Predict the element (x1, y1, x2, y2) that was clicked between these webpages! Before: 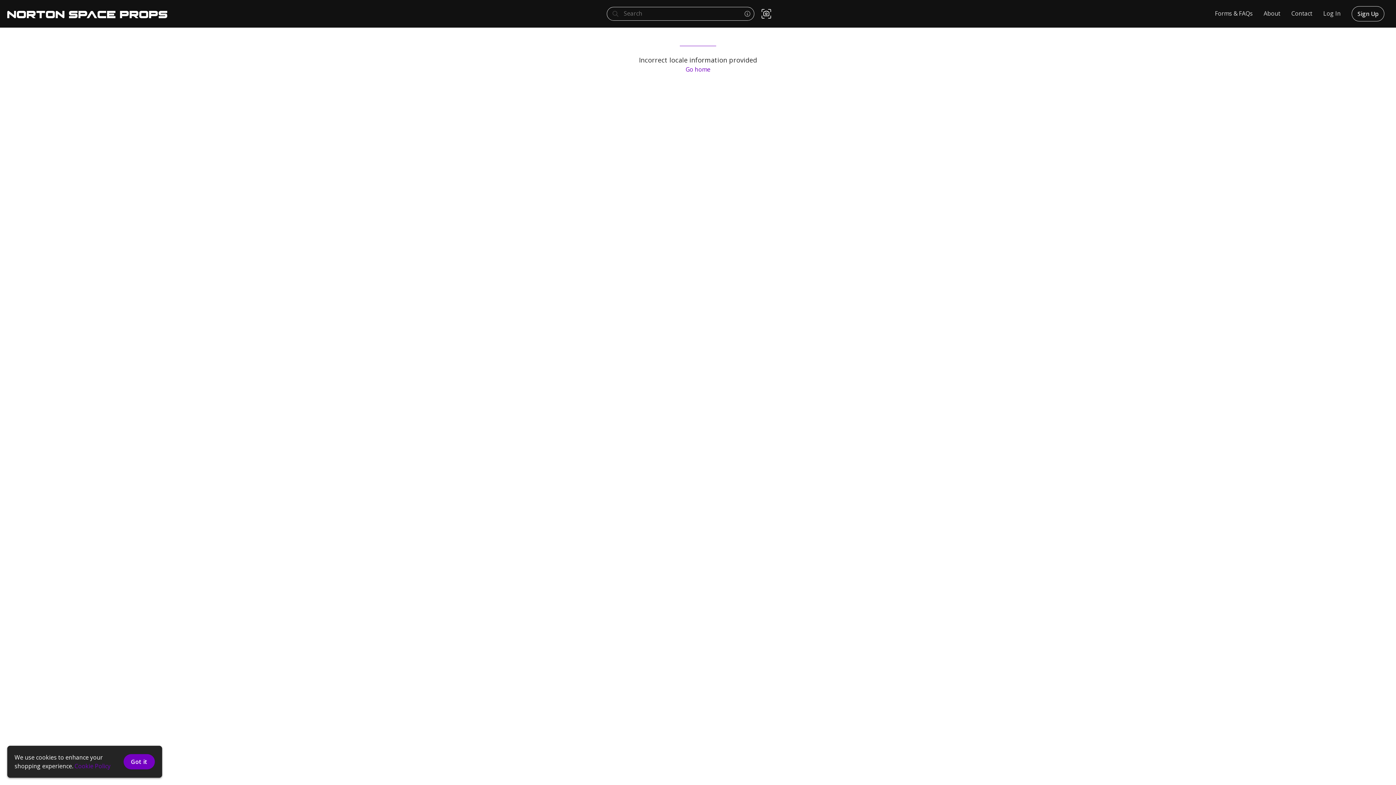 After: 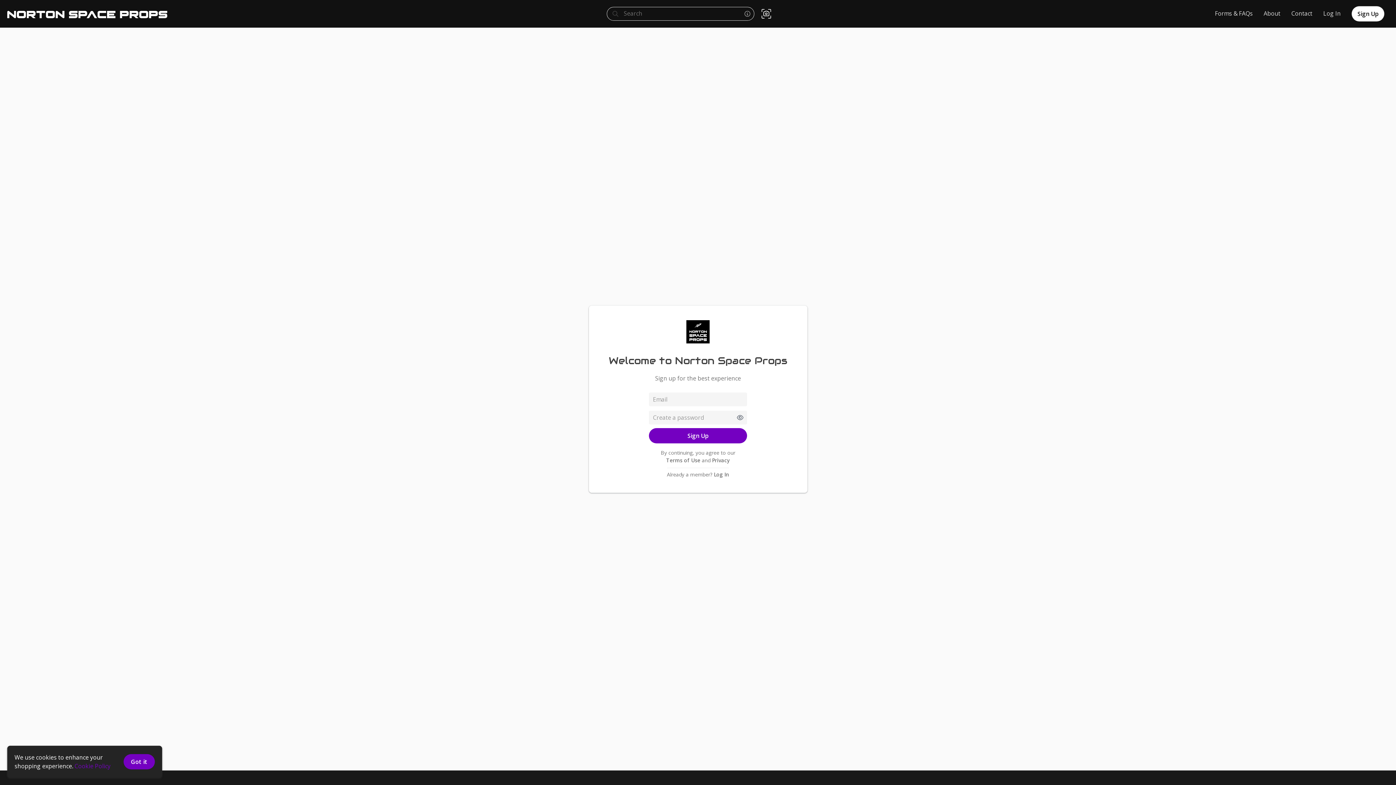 Action: bbox: (1351, 6, 1384, 21) label: Sign Up